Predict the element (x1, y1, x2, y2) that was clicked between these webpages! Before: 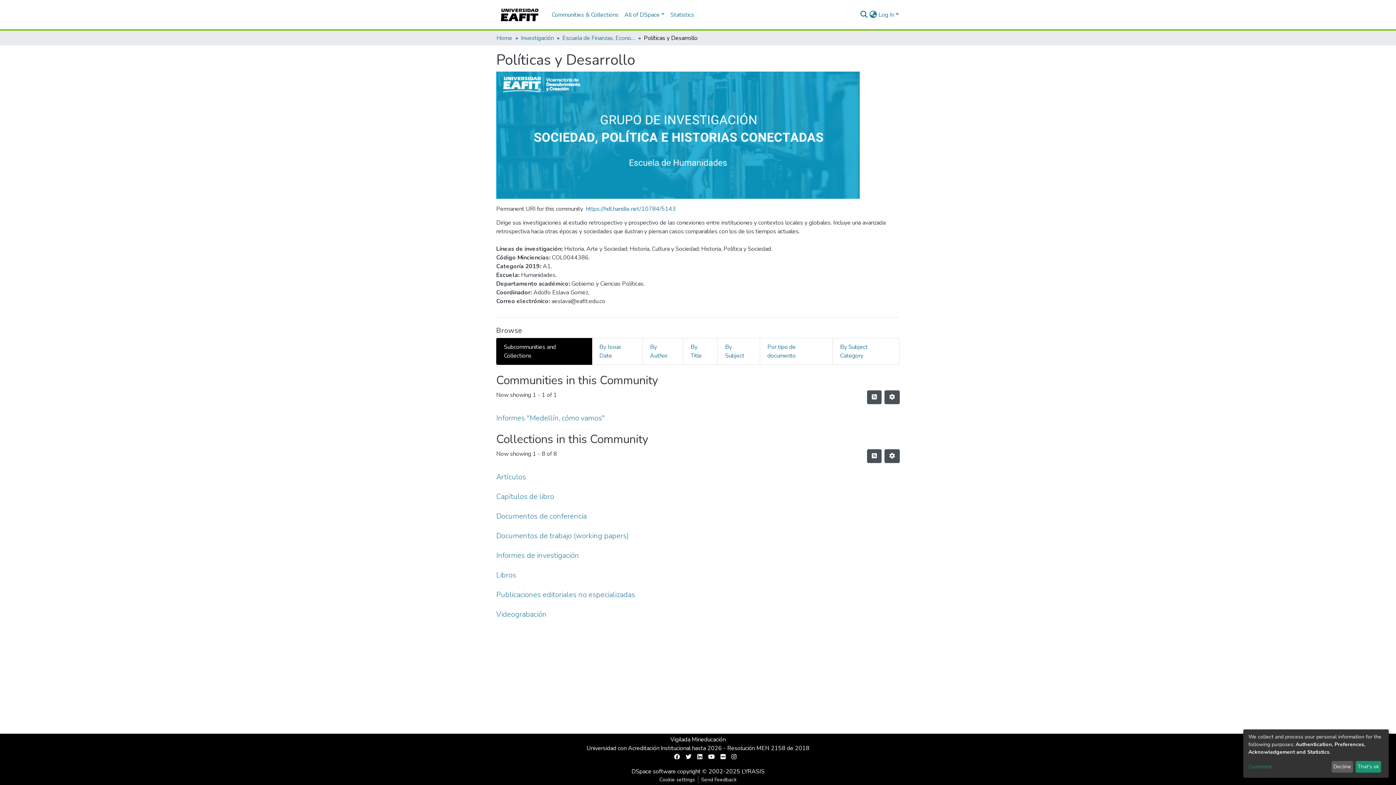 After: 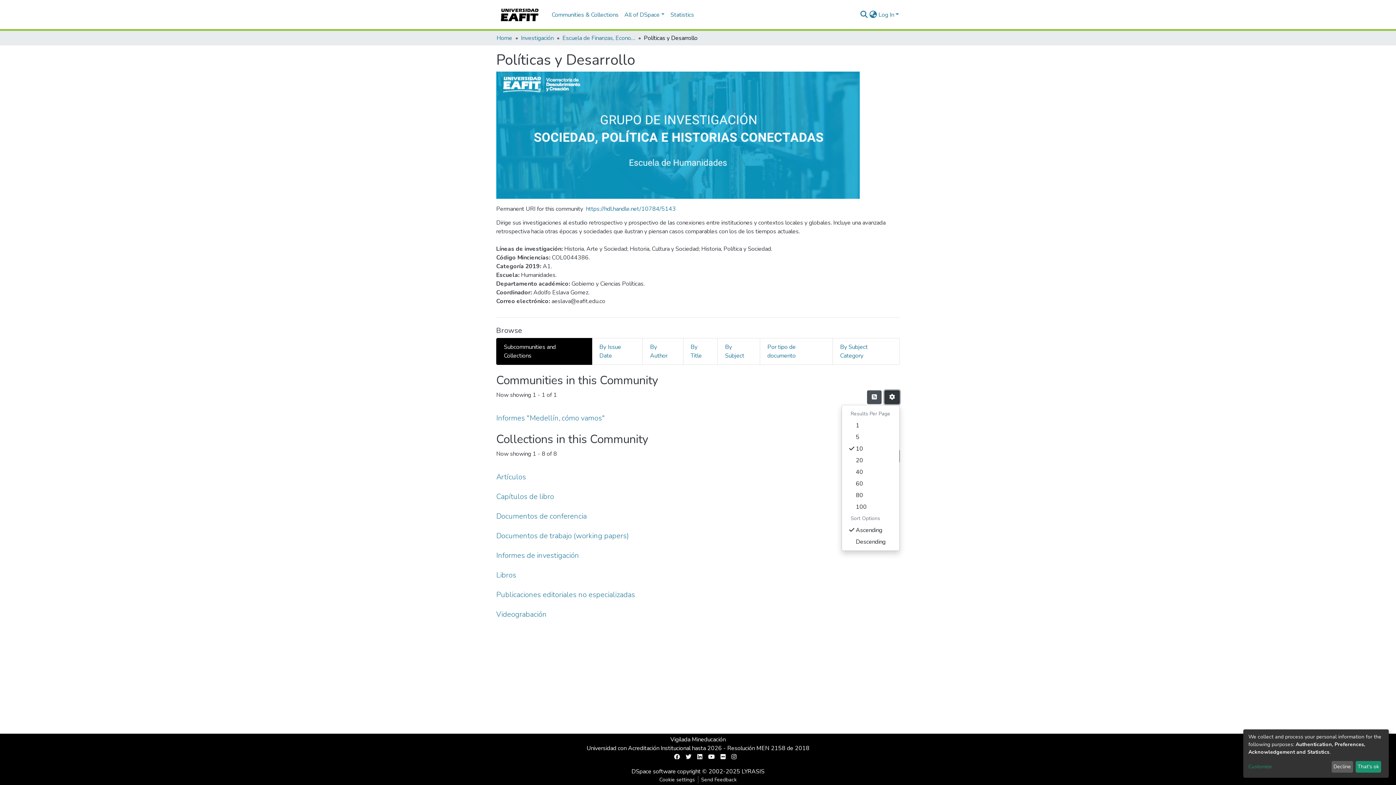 Action: bbox: (884, 390, 900, 404) label: Pagination options